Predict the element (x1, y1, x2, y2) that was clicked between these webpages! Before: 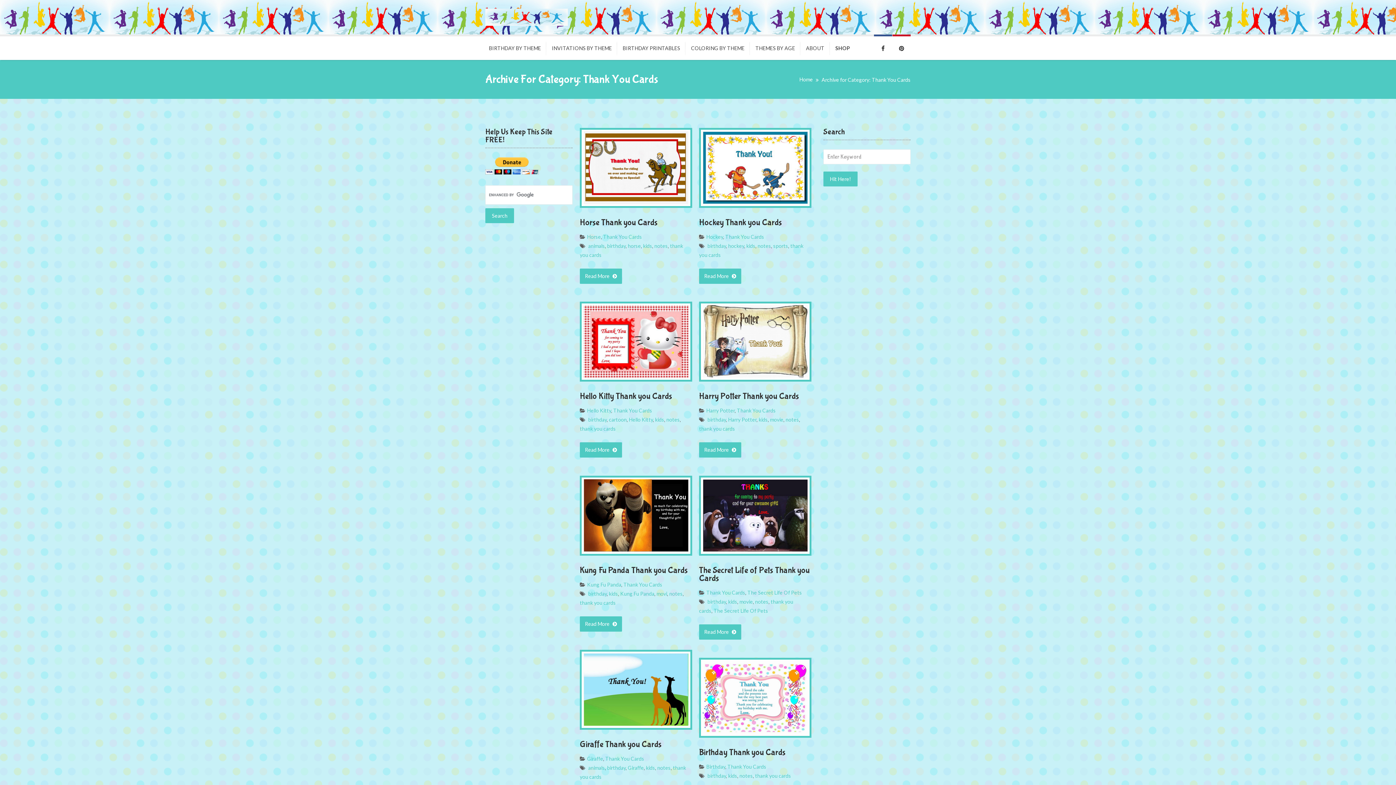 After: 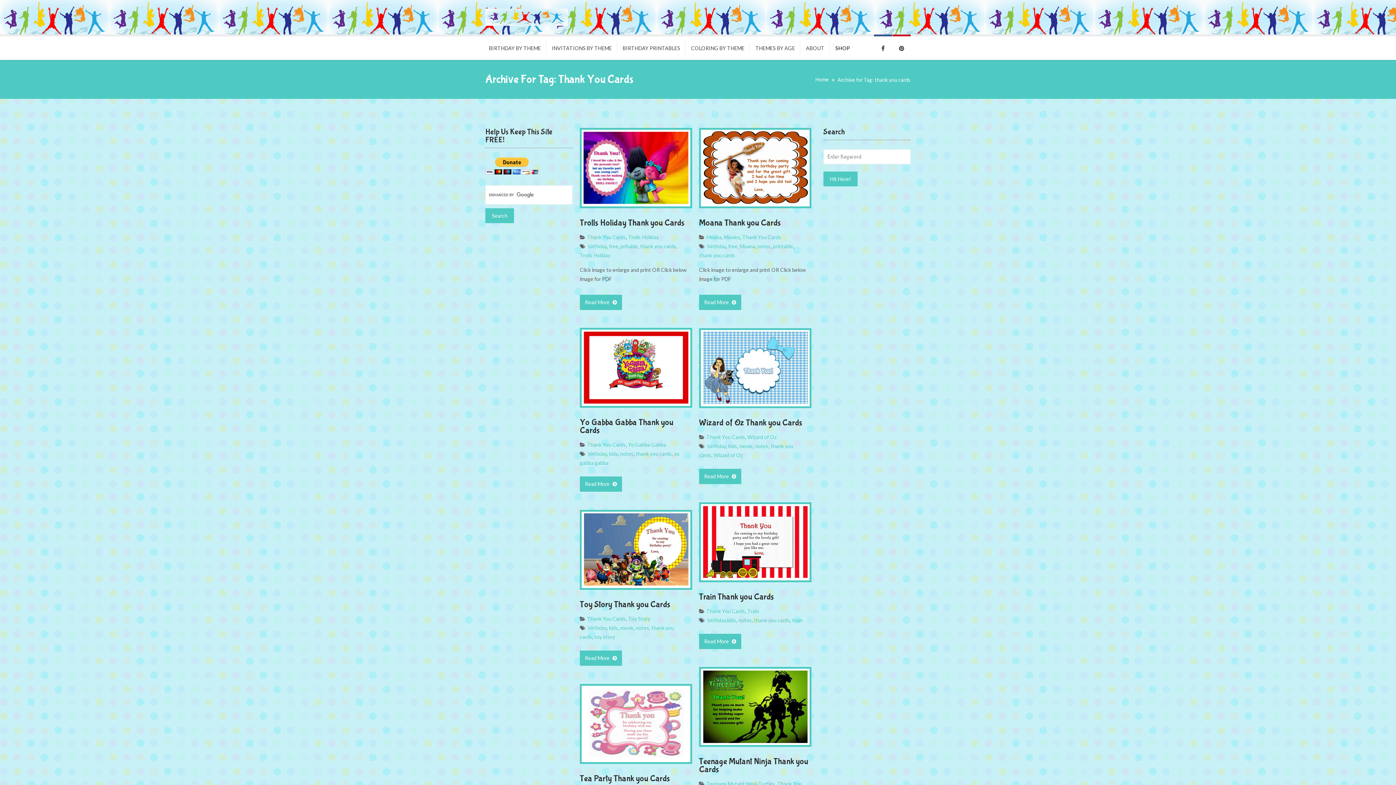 Action: label: thank you cards bbox: (755, 773, 791, 779)